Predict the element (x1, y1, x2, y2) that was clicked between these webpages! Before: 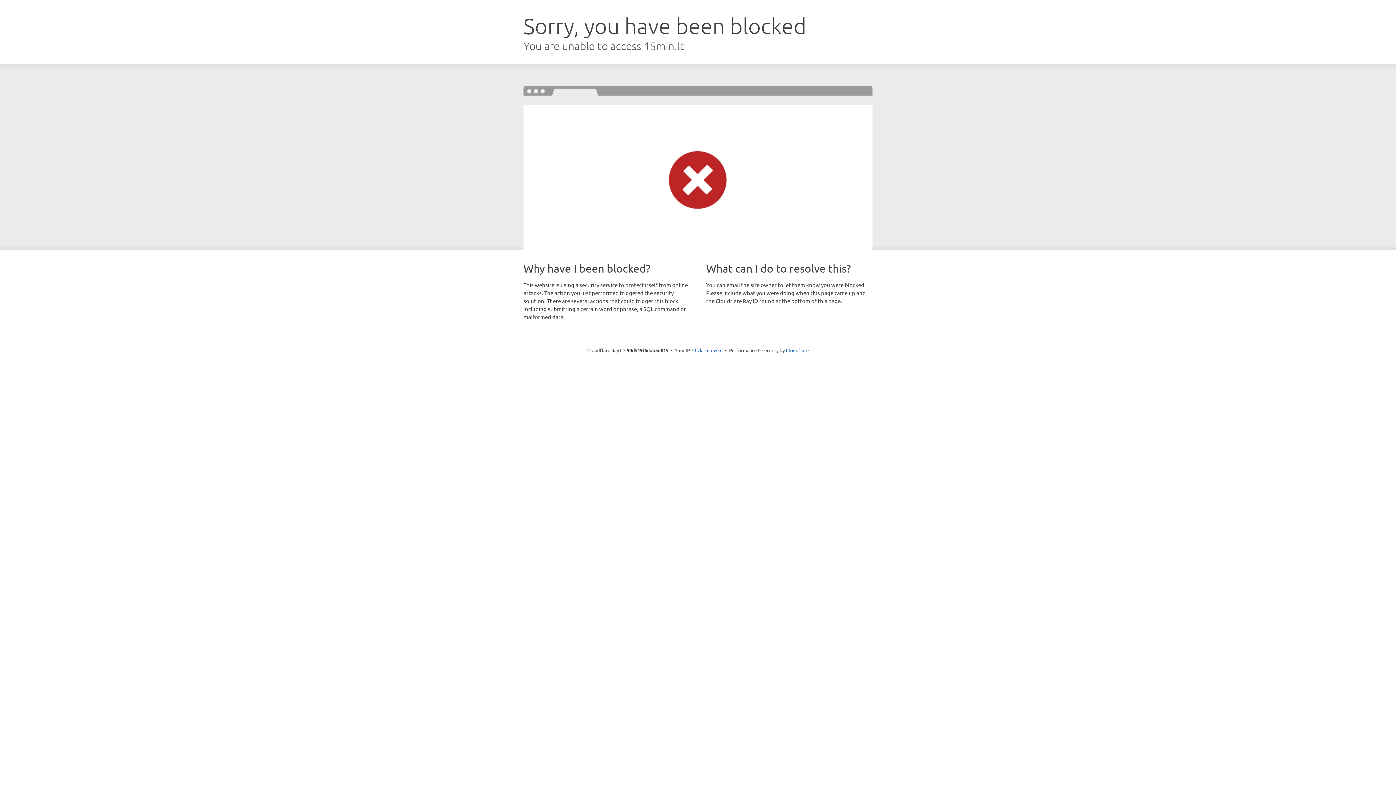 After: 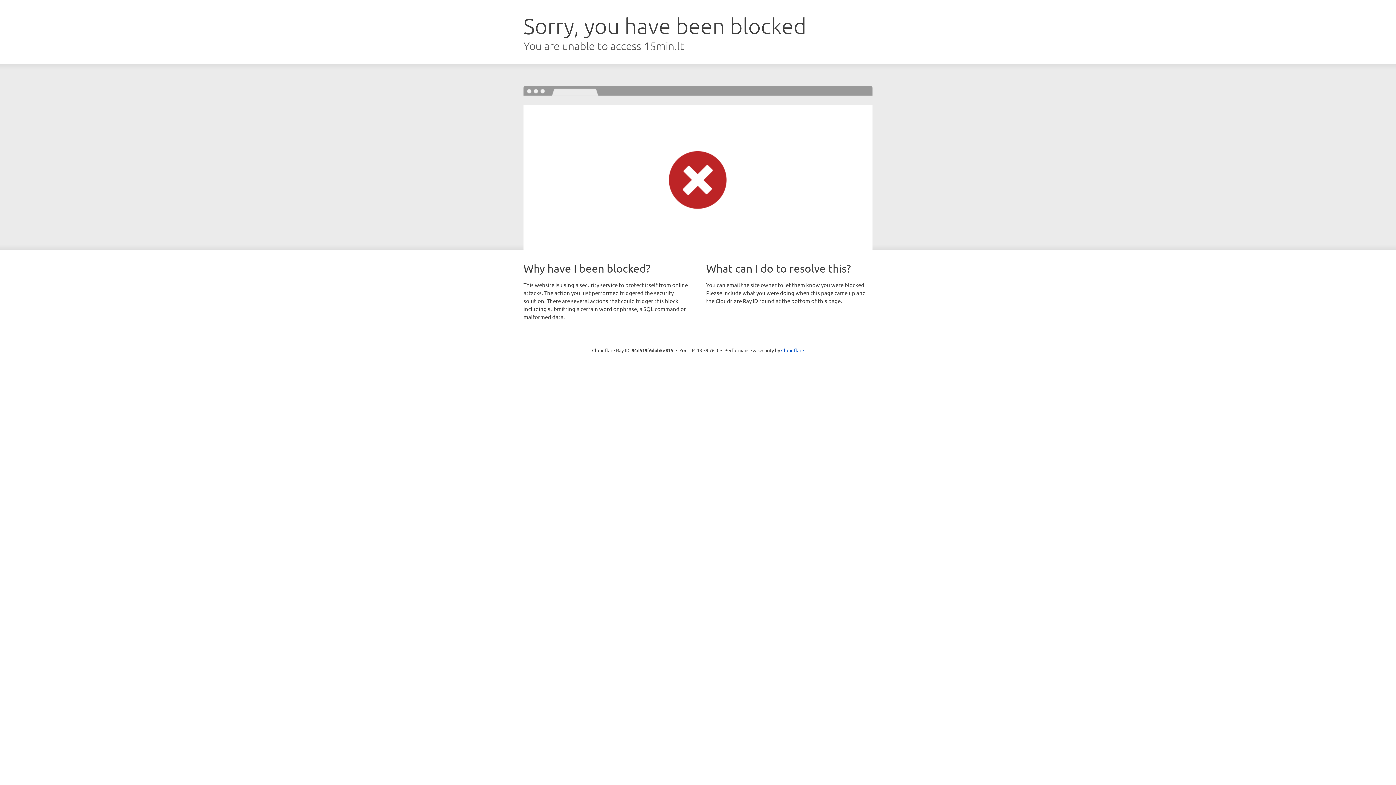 Action: bbox: (692, 346, 722, 353) label: Click to reveal